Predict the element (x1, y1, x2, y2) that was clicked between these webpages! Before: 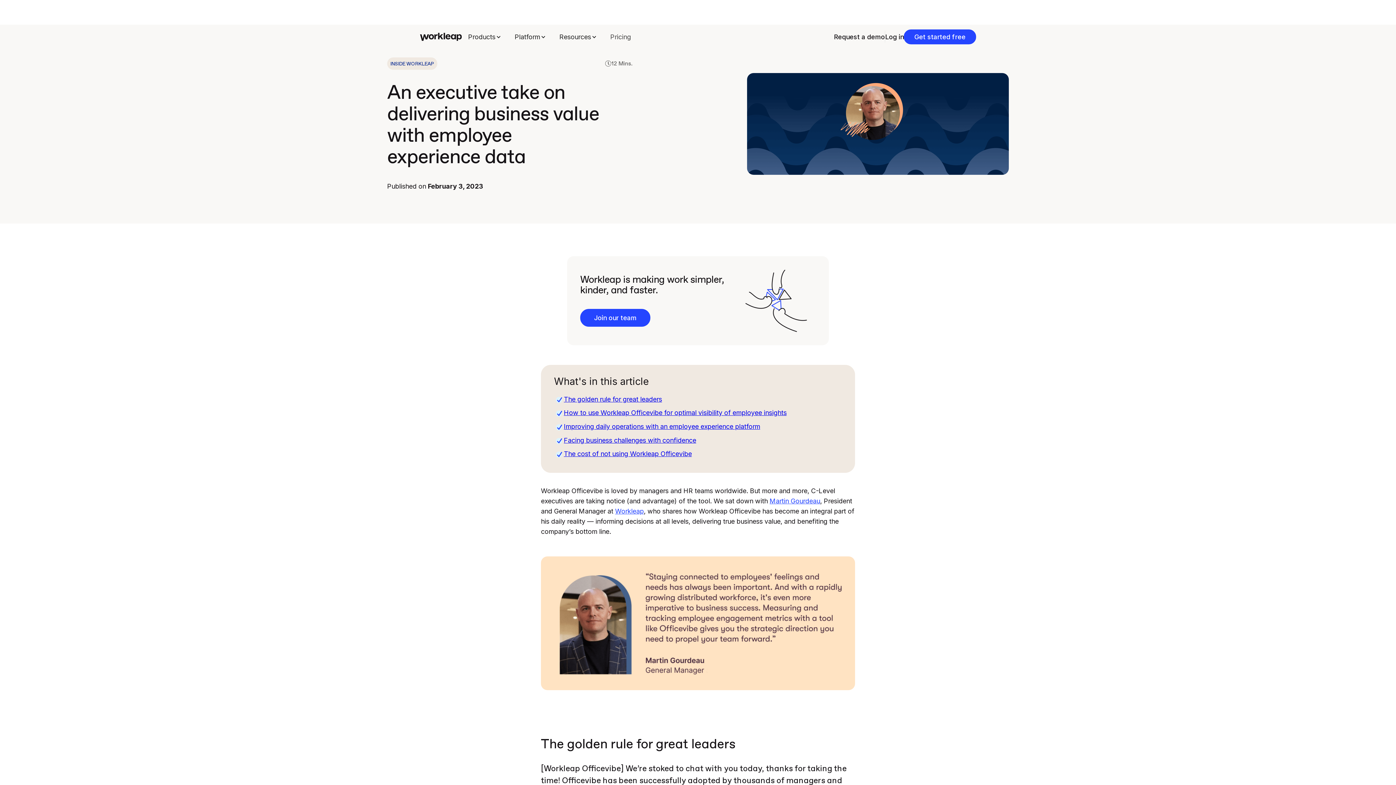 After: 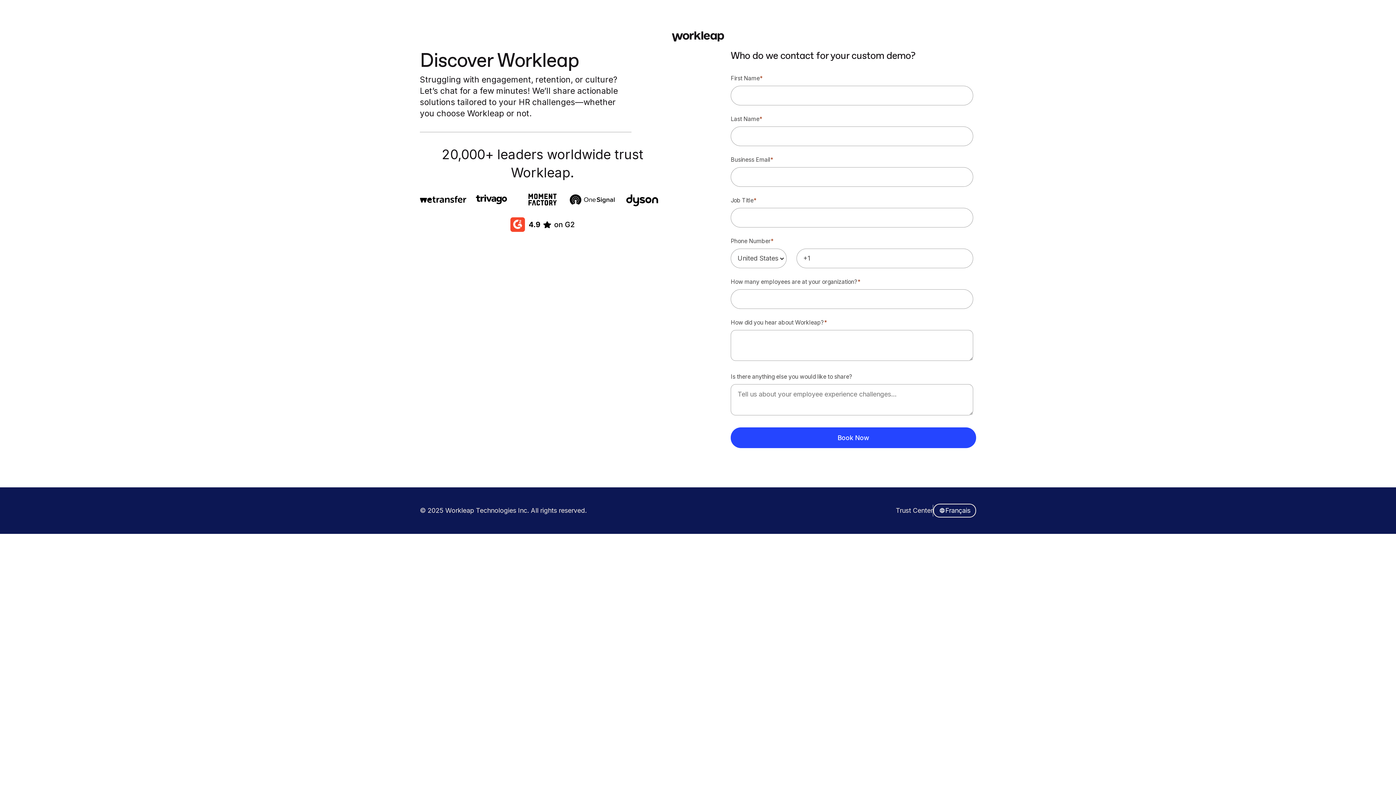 Action: bbox: (834, 31, 885, 41) label: Request a demo